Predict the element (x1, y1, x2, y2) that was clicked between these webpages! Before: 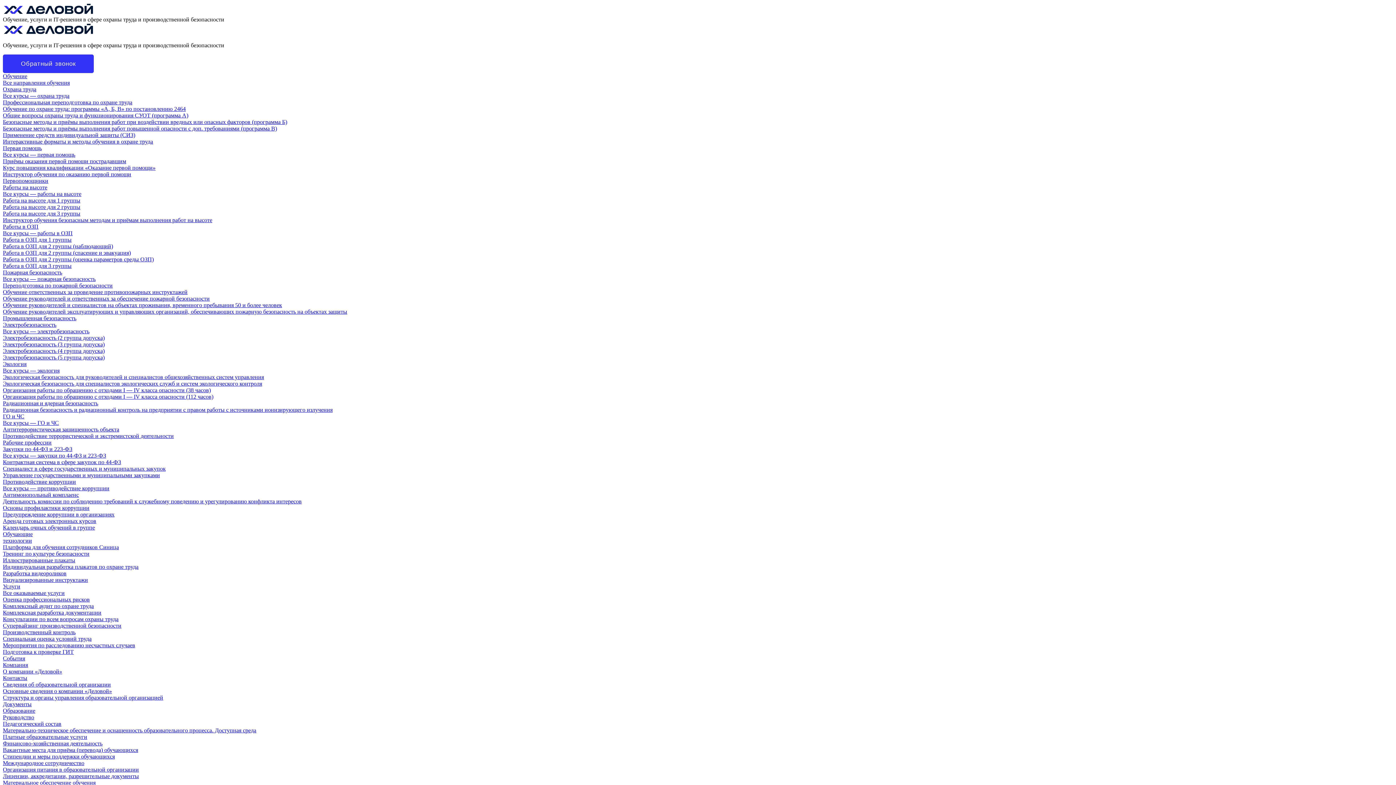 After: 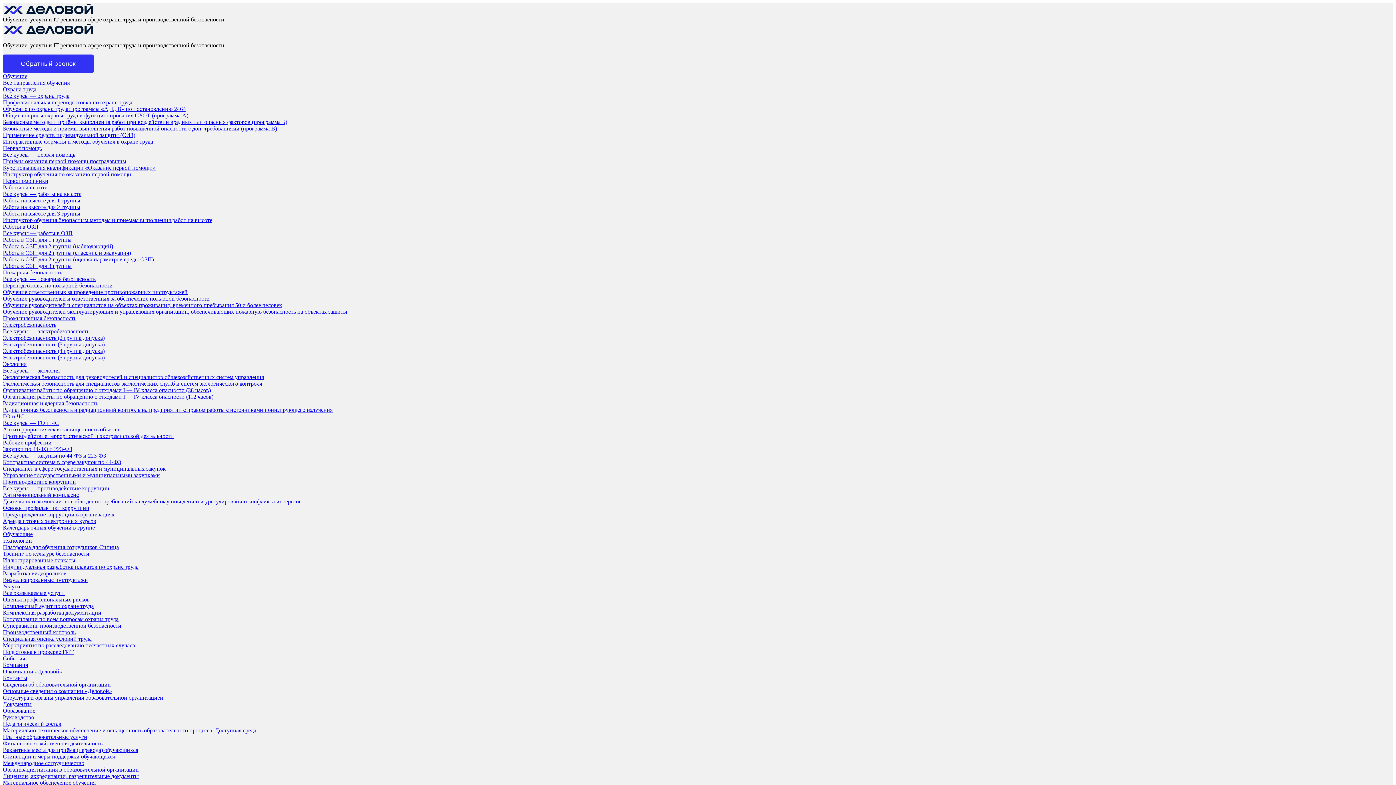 Action: label: Обучение руководителей эксплуатирующих и управляющих организаций, обеспечивающих пожарную безопасность на объектах защиты bbox: (2, 308, 347, 314)